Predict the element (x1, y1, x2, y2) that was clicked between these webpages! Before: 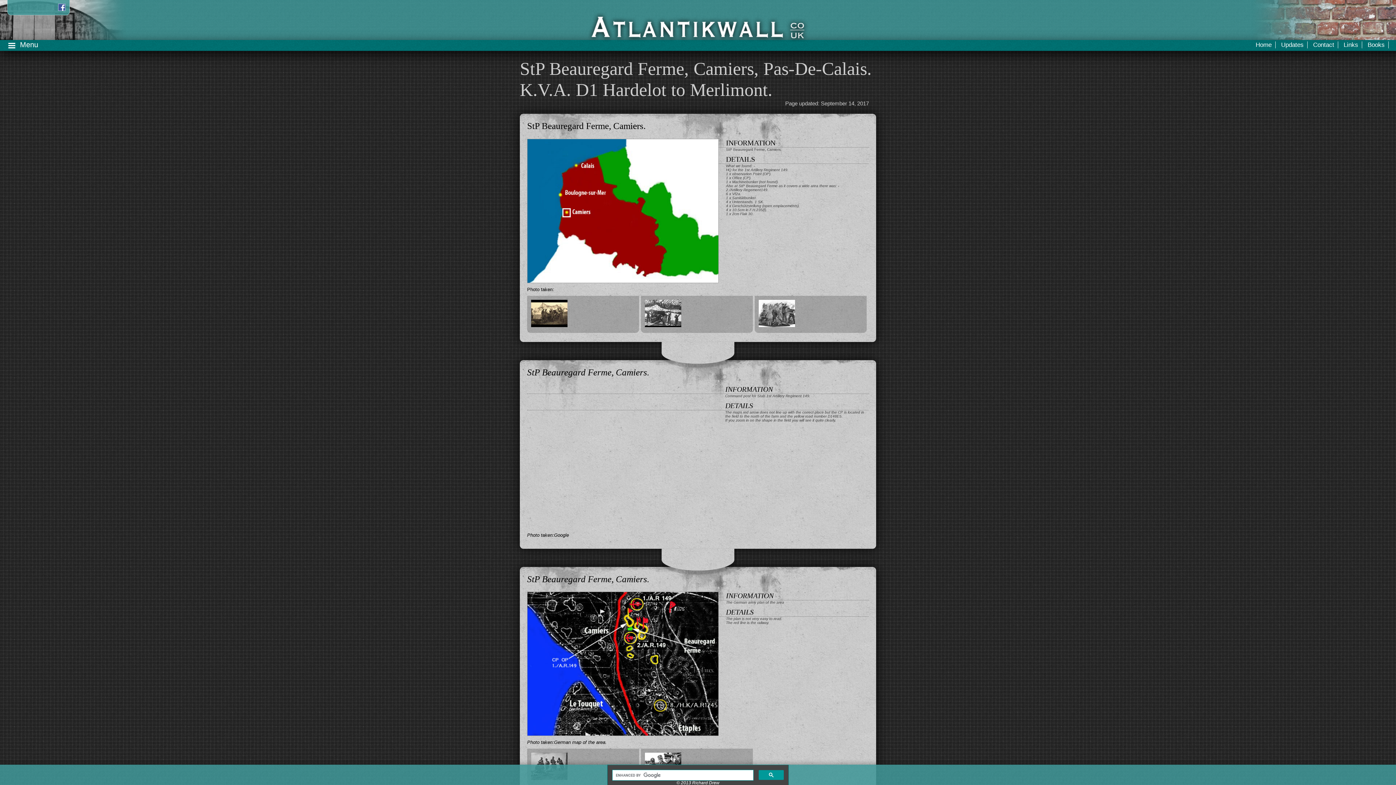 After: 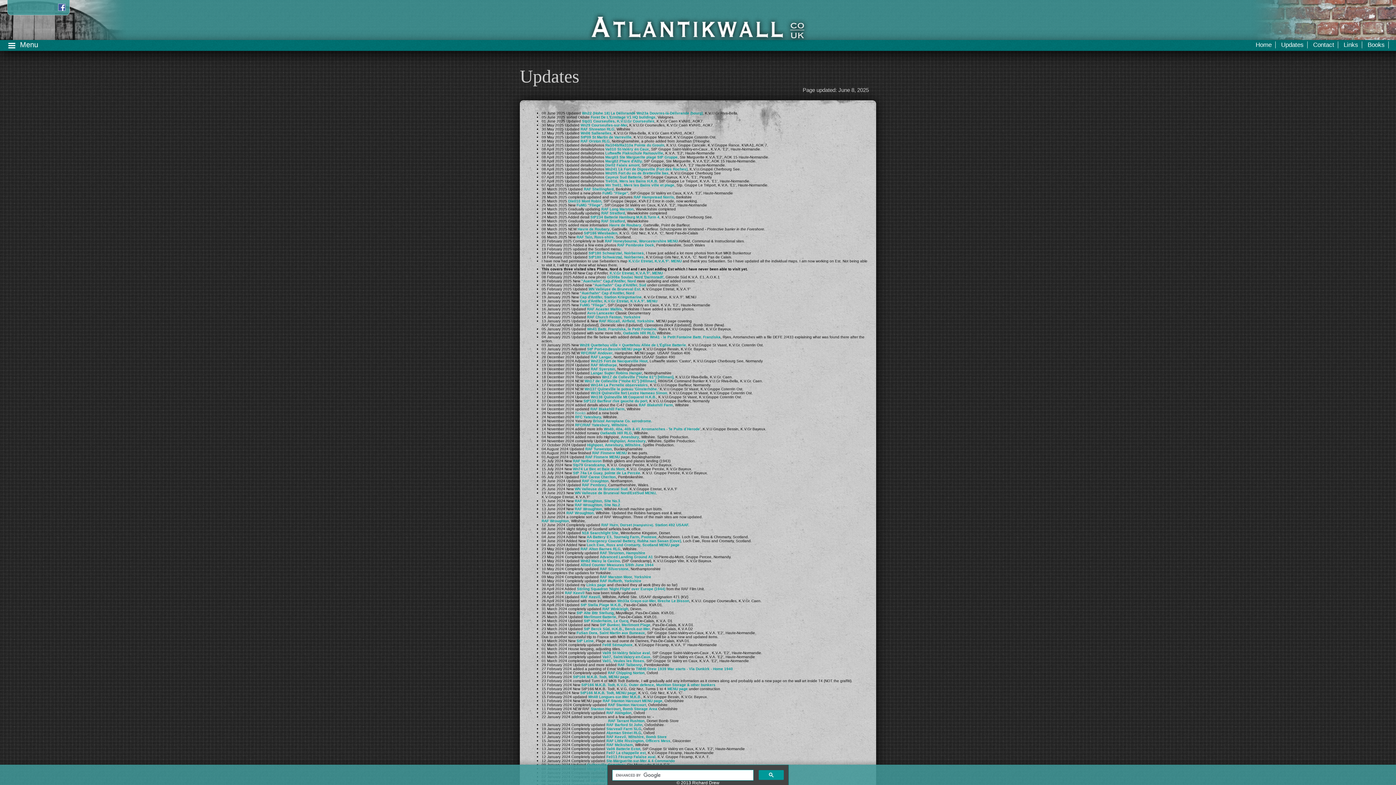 Action: bbox: (1281, 41, 1304, 48) label: Updates